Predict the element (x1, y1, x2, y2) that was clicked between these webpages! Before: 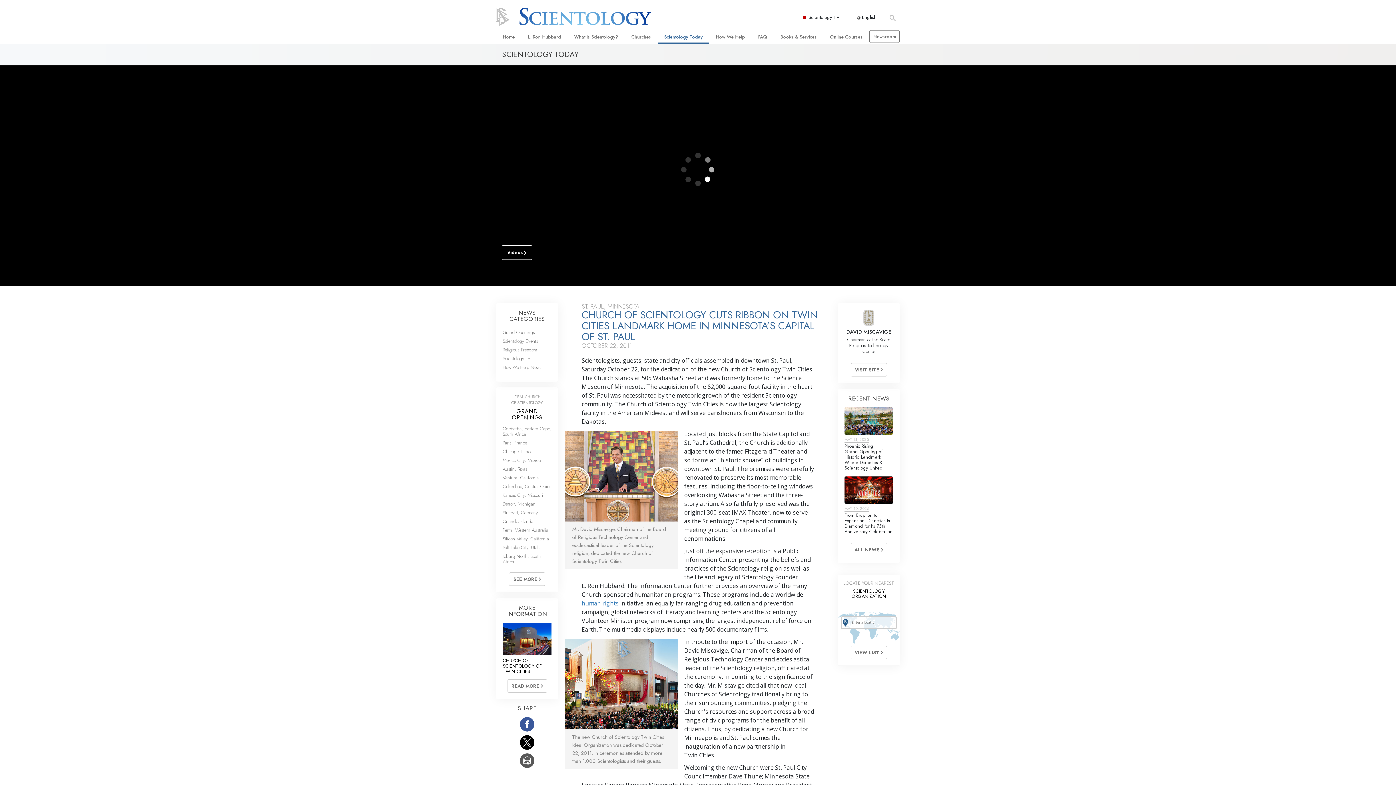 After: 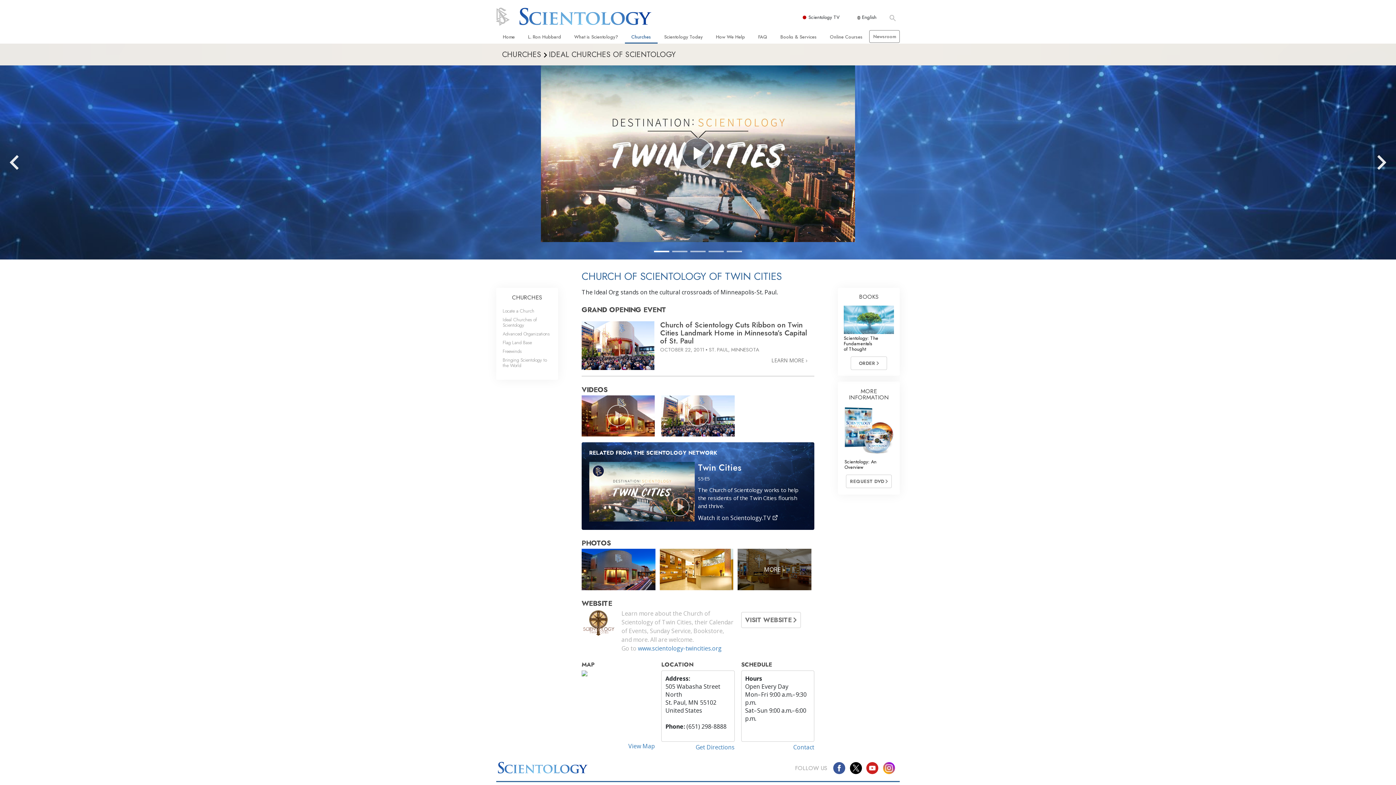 Action: bbox: (502, 676, 551, 693) label: READ MORE 